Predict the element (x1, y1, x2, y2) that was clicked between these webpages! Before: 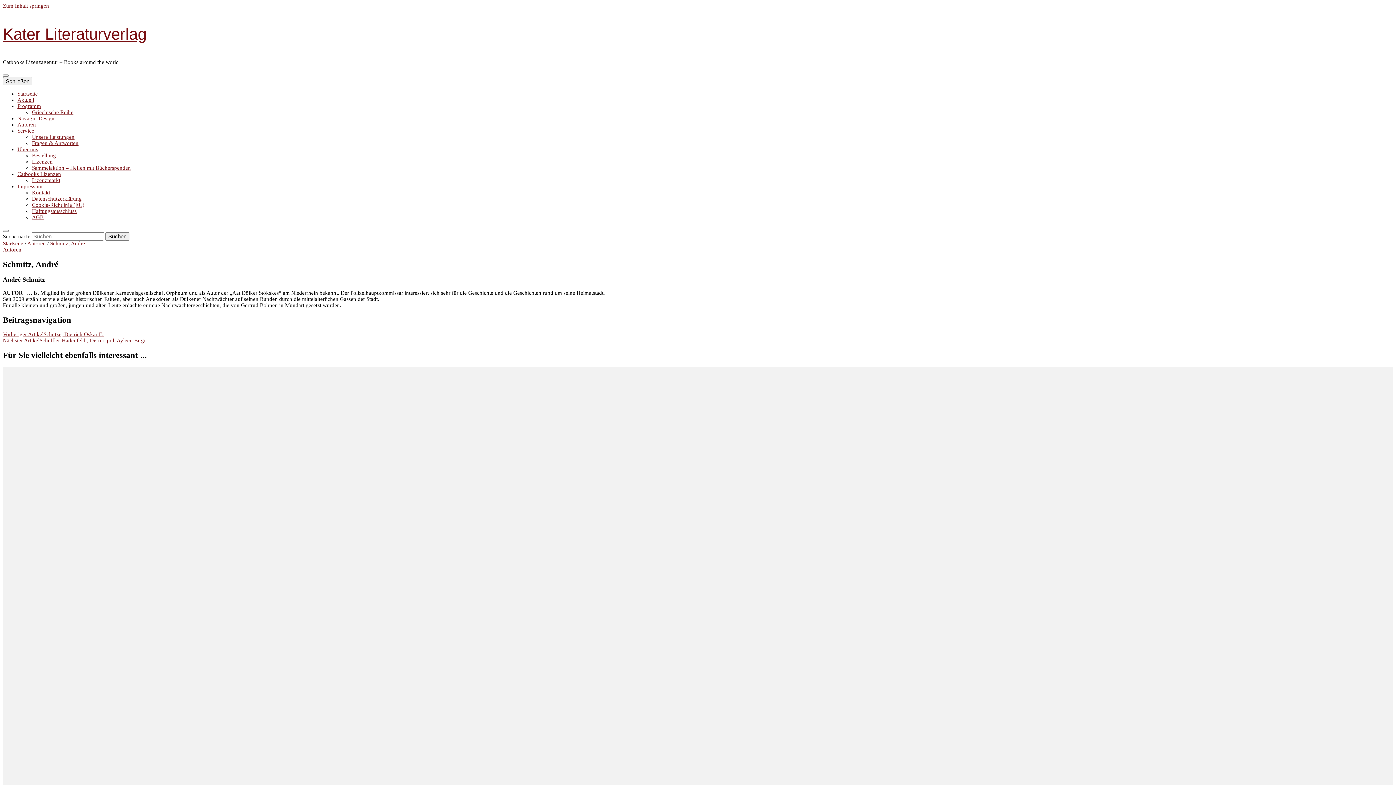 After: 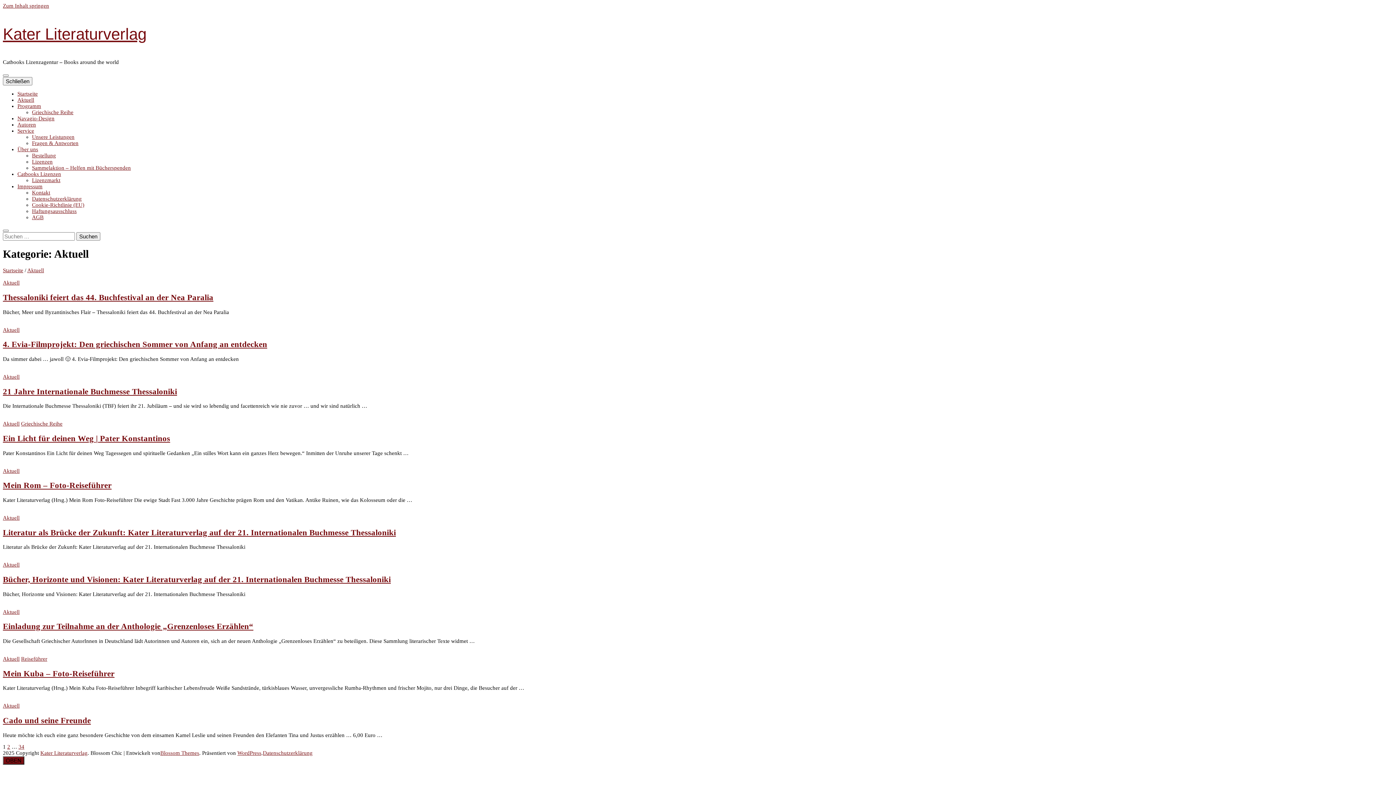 Action: label: Aktuell bbox: (17, 97, 34, 102)